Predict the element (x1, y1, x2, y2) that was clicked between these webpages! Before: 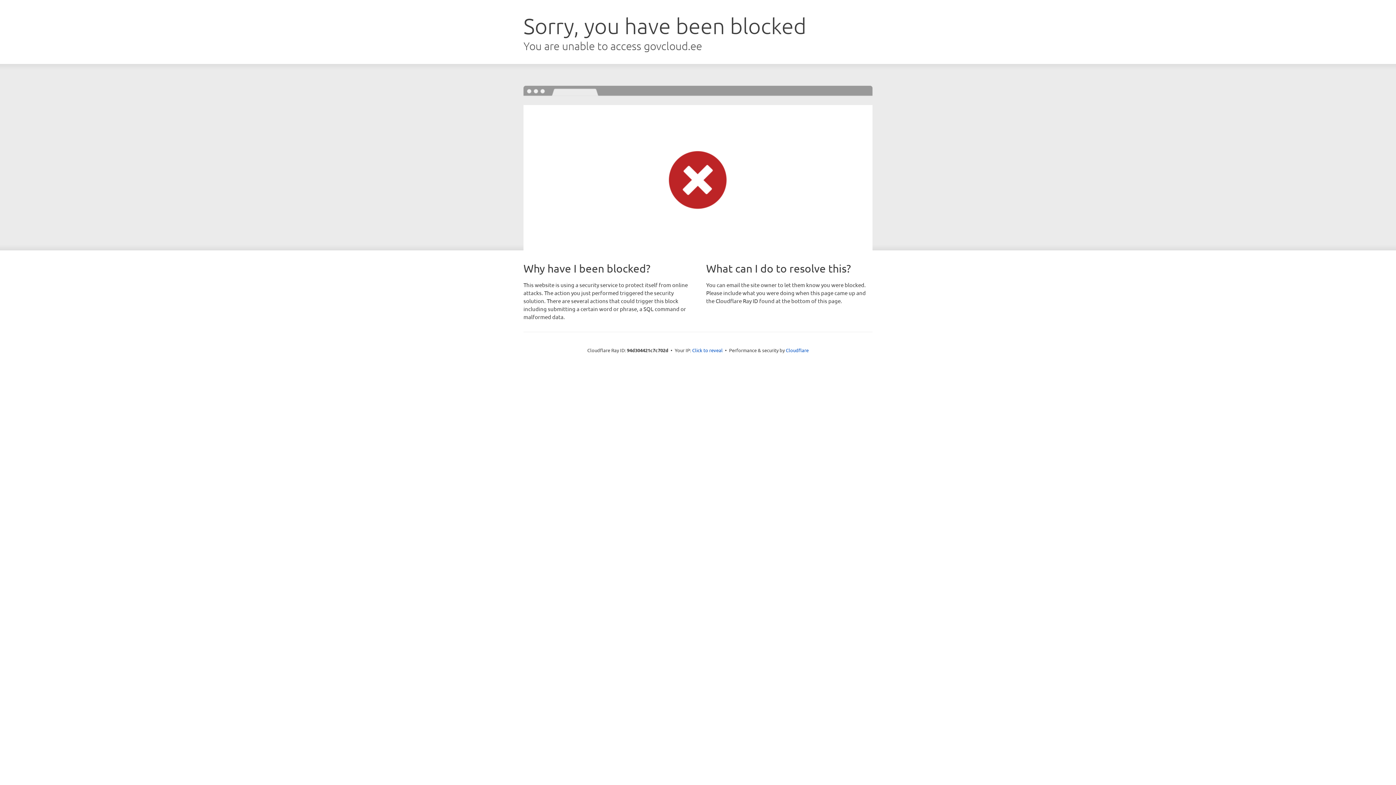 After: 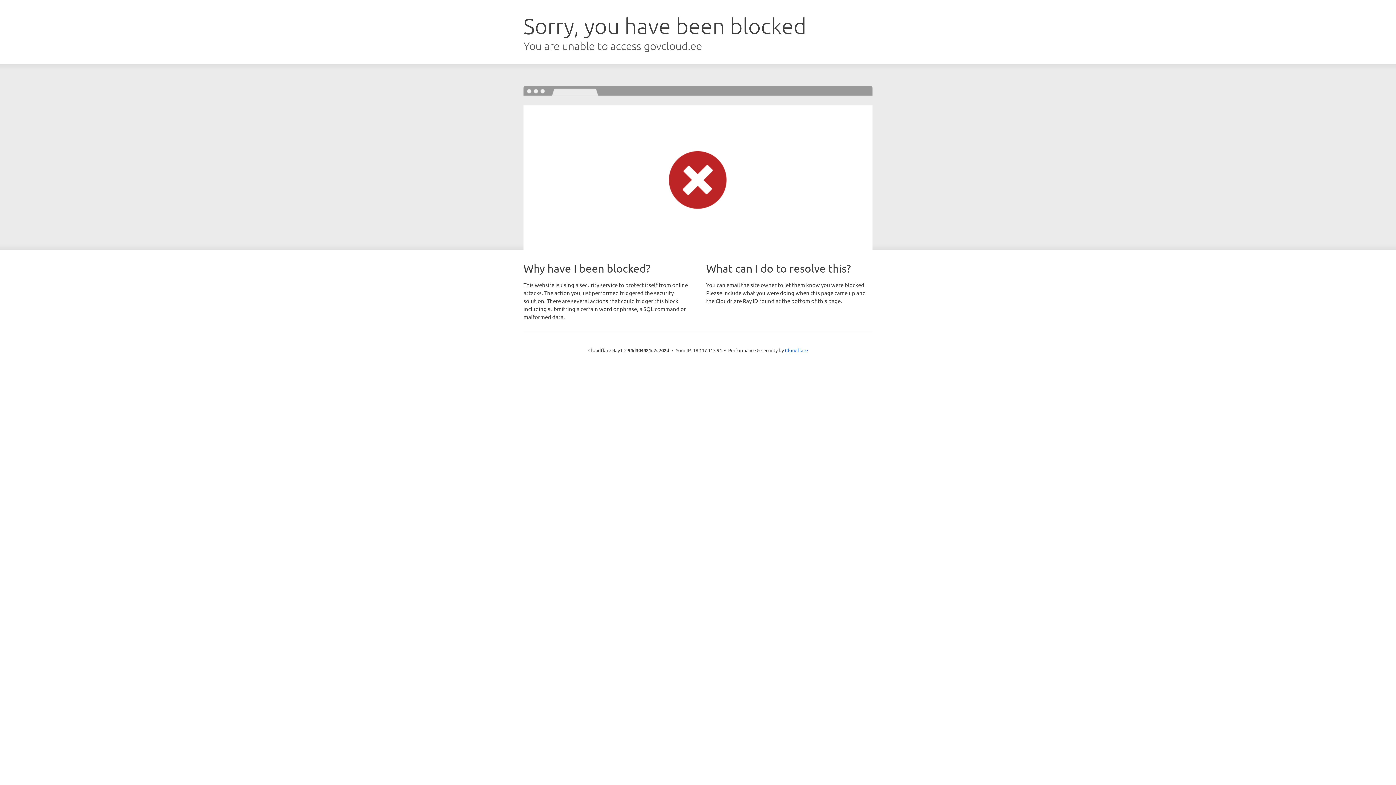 Action: label: Click to reveal bbox: (692, 346, 722, 353)